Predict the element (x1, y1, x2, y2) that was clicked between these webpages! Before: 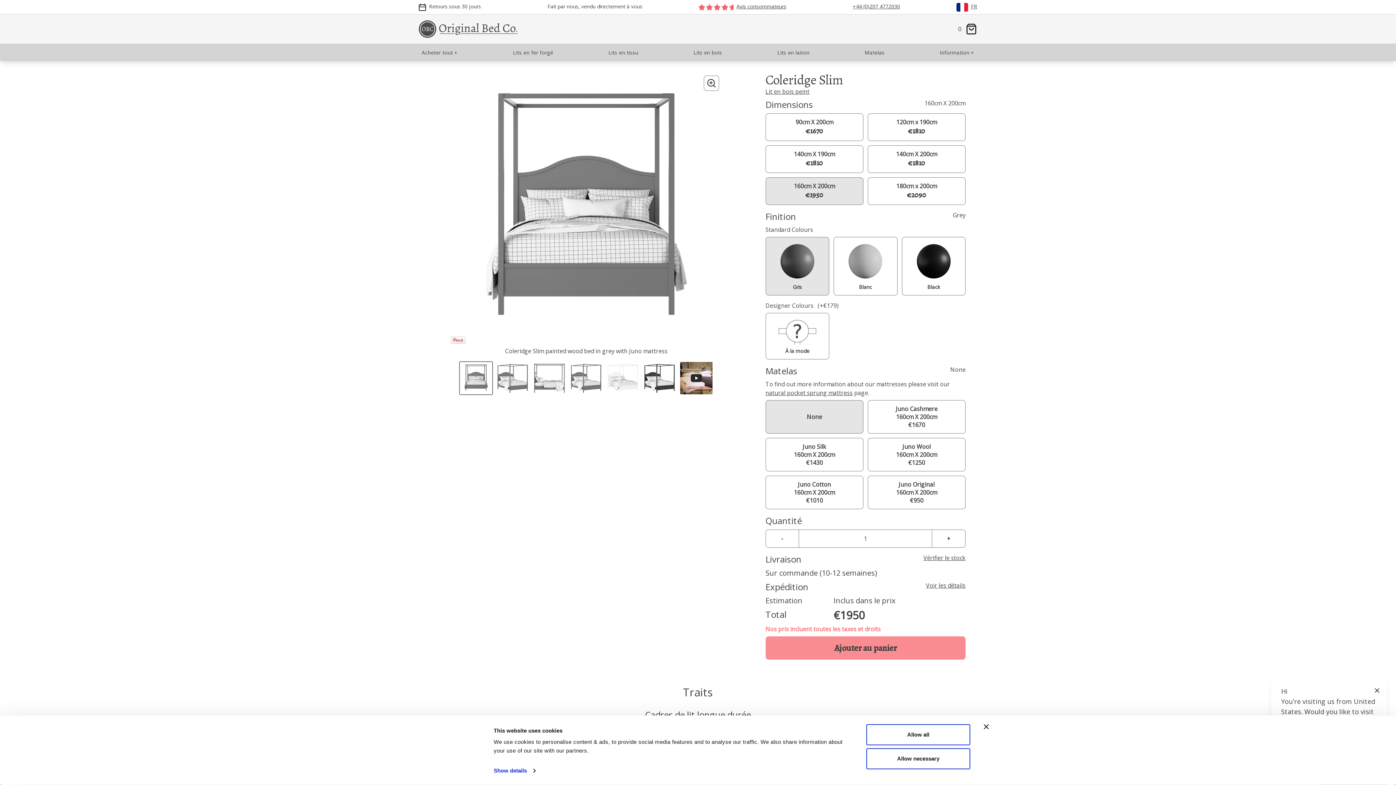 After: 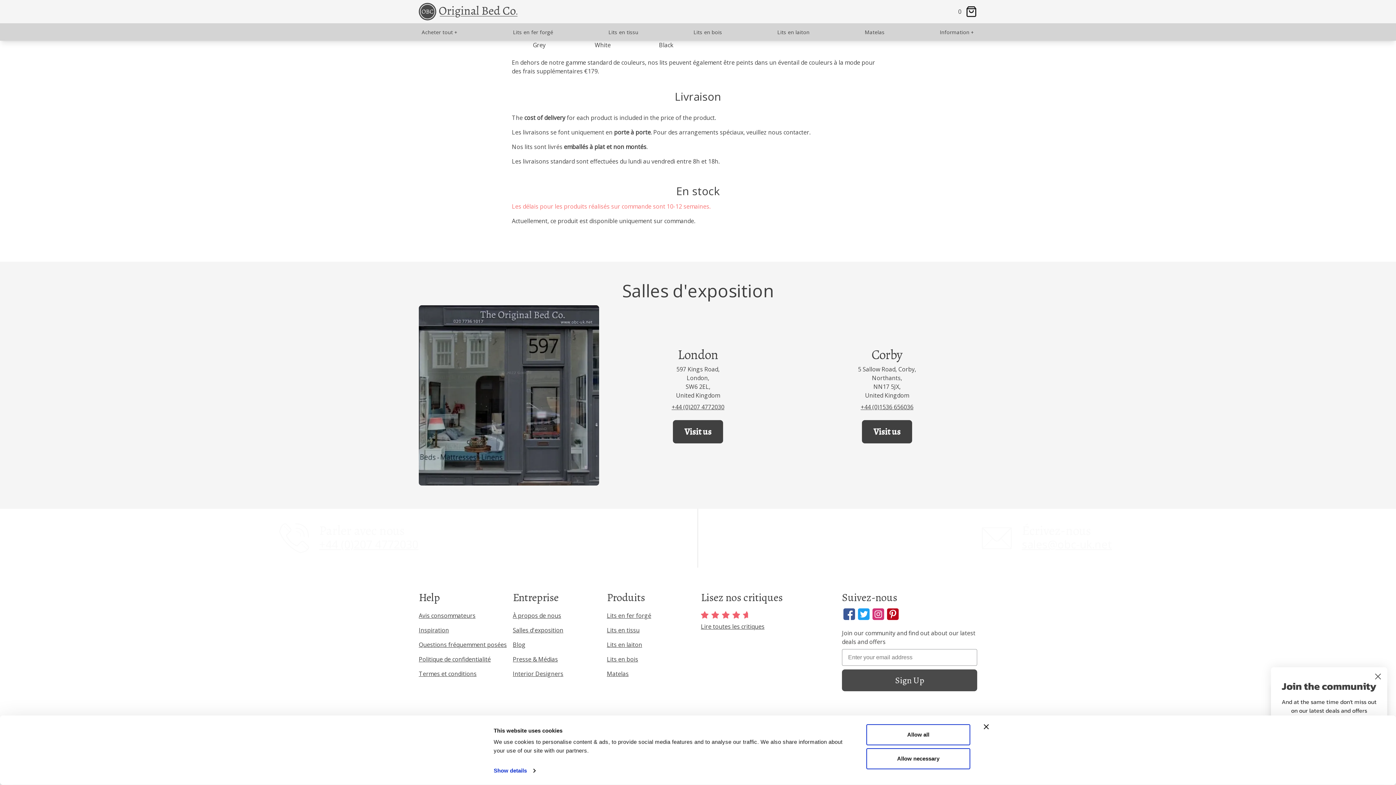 Action: bbox: (926, 581, 965, 589) label: Voir les détails